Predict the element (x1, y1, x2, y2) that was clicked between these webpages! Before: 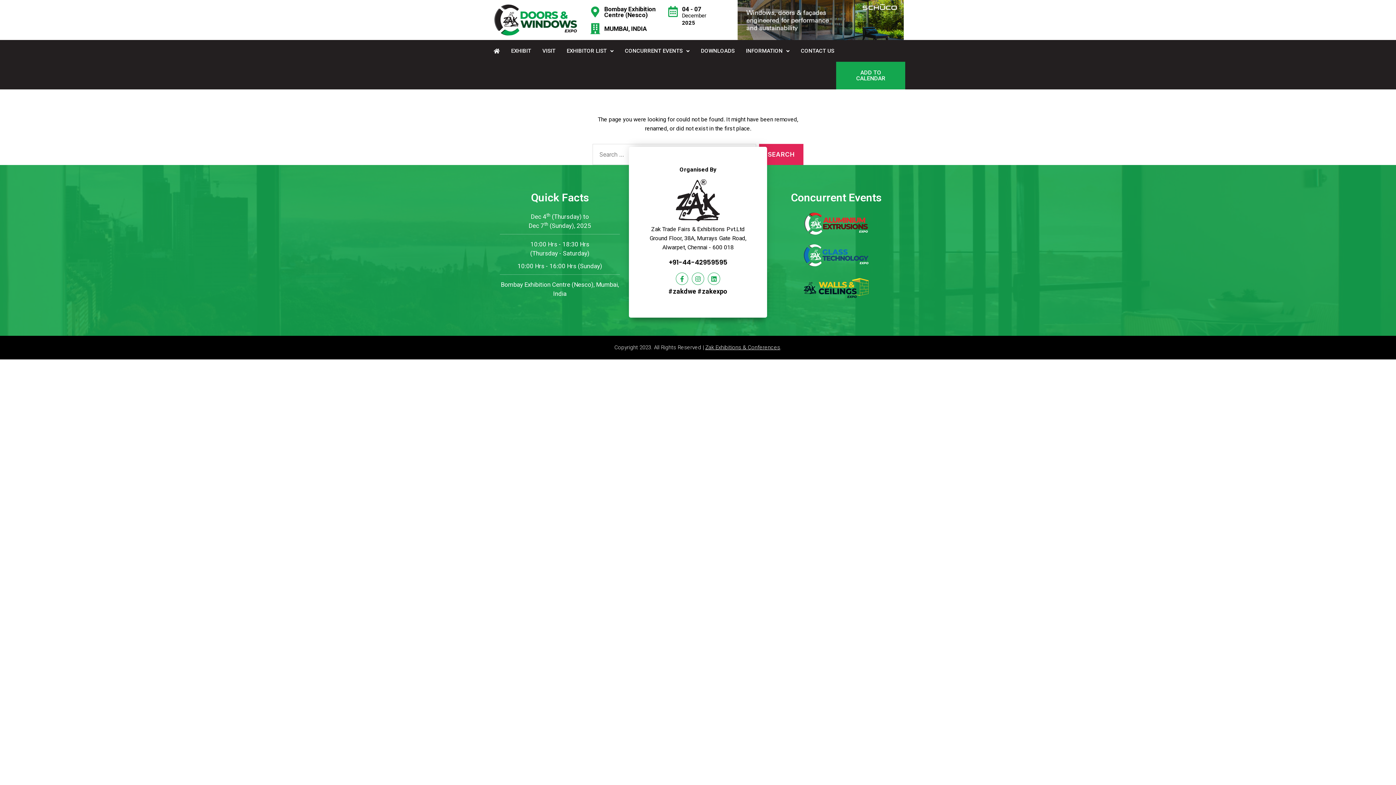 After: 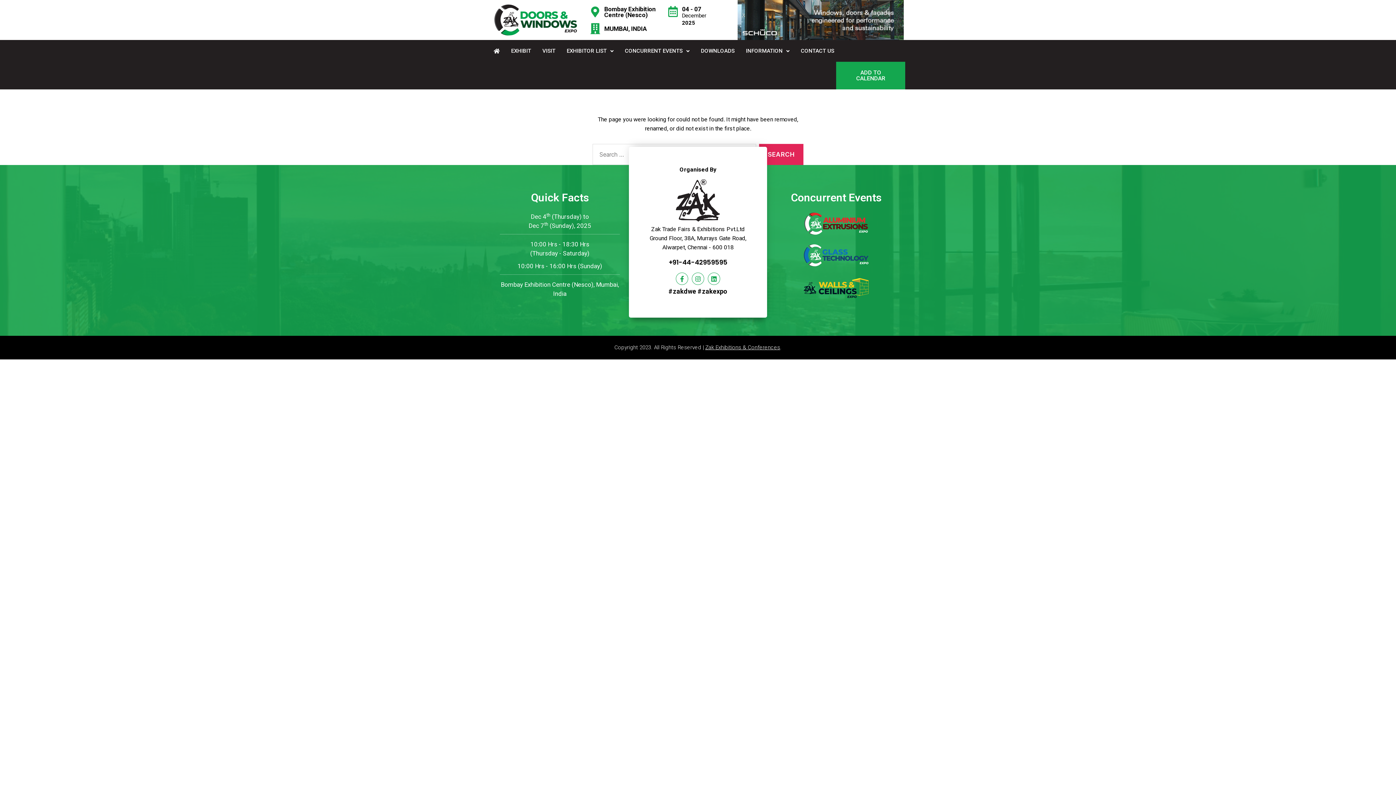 Action: bbox: (737, 0, 904, 40)